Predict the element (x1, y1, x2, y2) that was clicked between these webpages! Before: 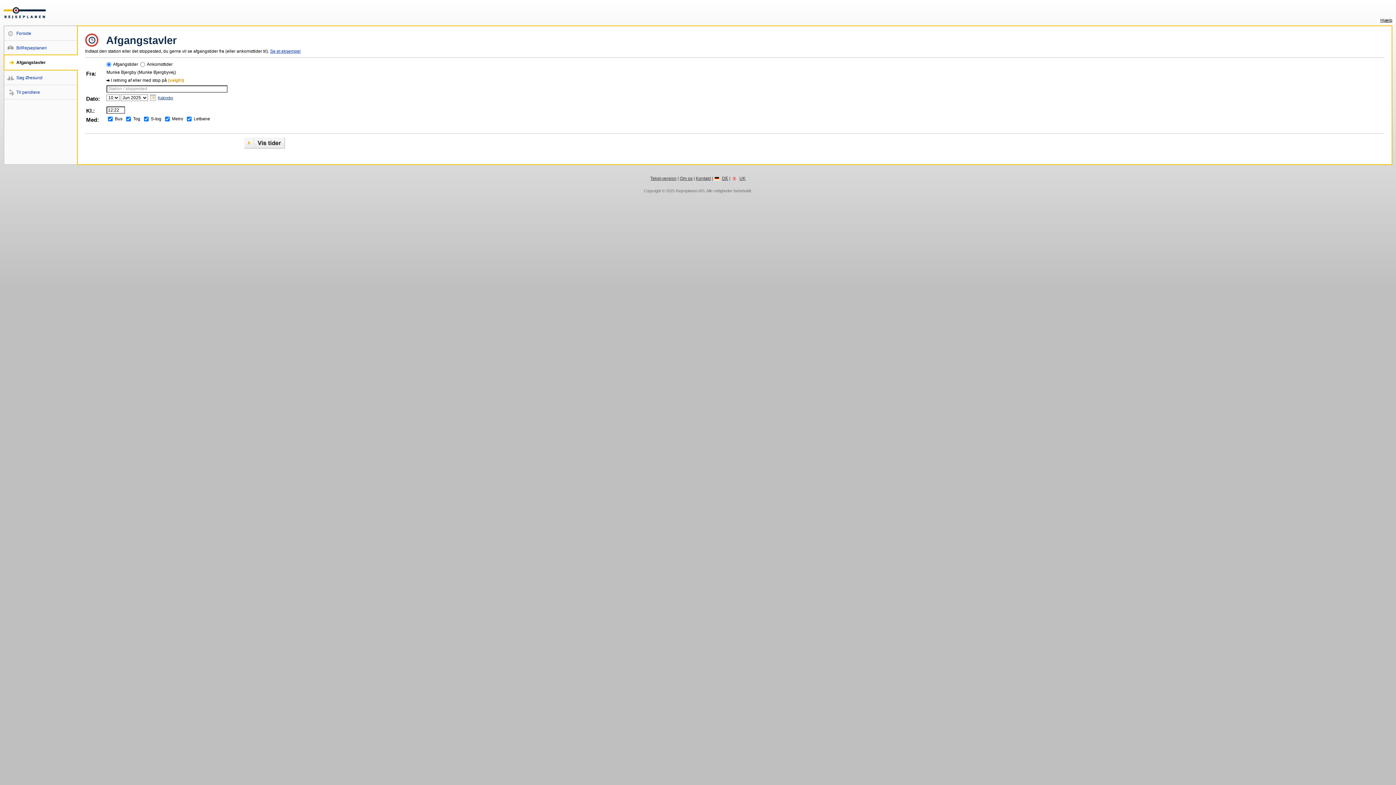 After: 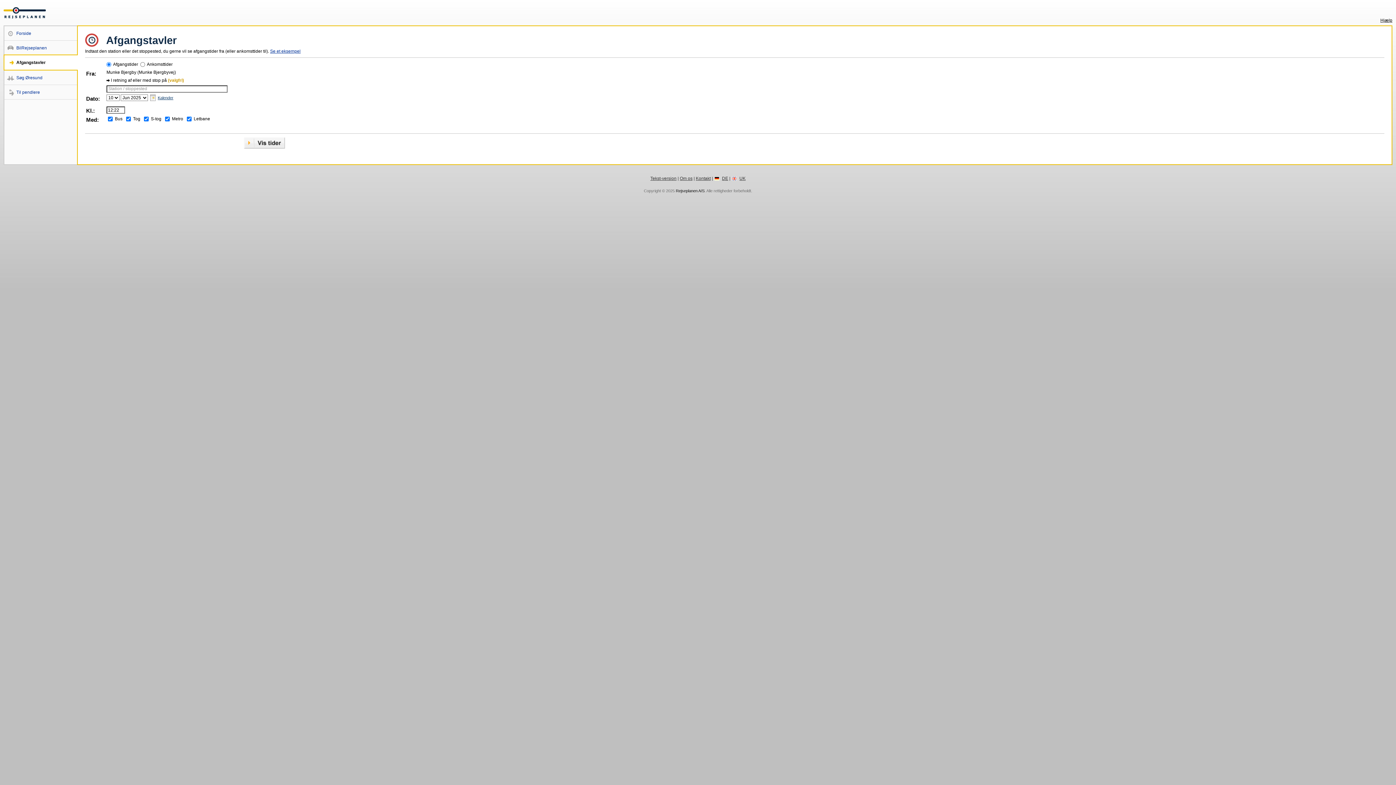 Action: label: Rejseplanen A/S bbox: (676, 188, 704, 193)